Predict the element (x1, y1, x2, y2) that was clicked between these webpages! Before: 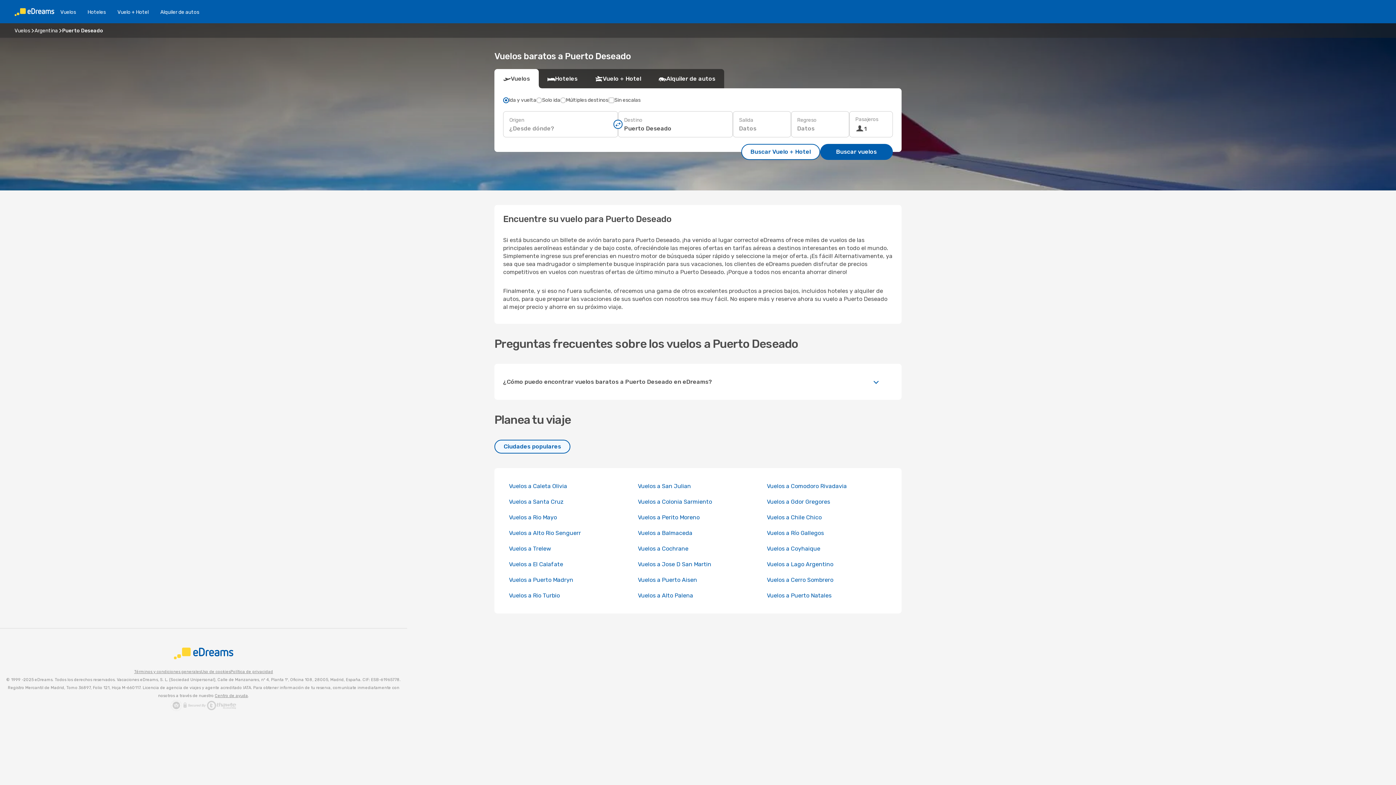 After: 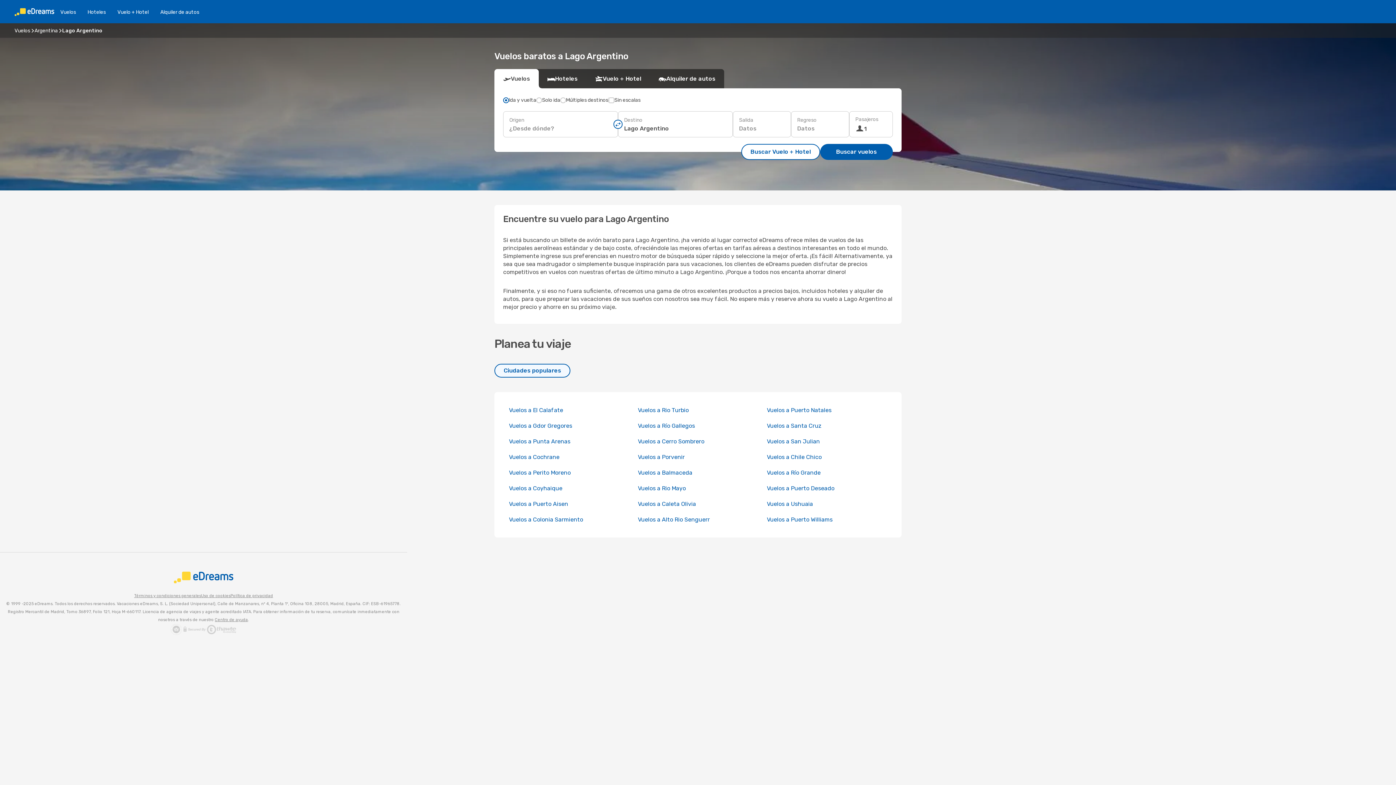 Action: bbox: (767, 561, 833, 568) label: Vuelos a Lago Argentino